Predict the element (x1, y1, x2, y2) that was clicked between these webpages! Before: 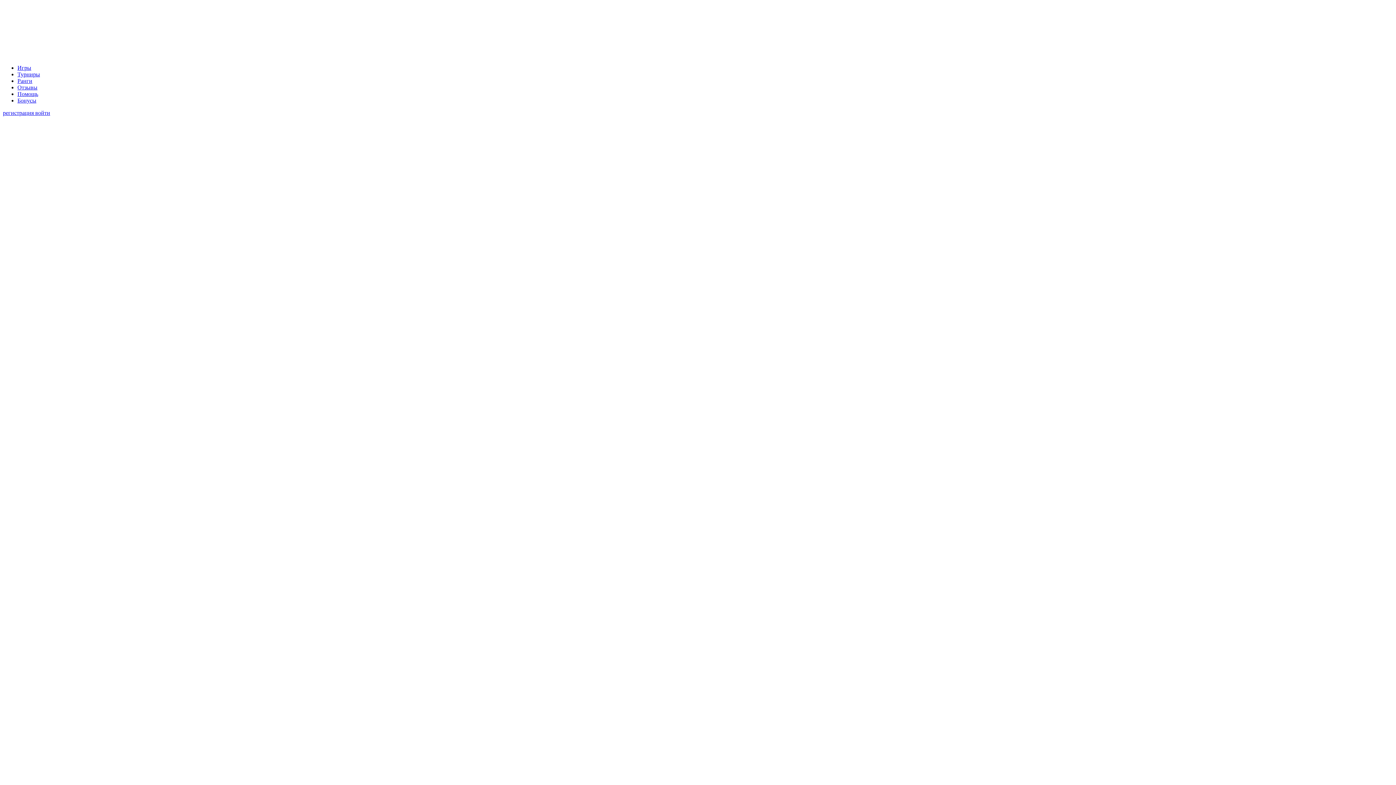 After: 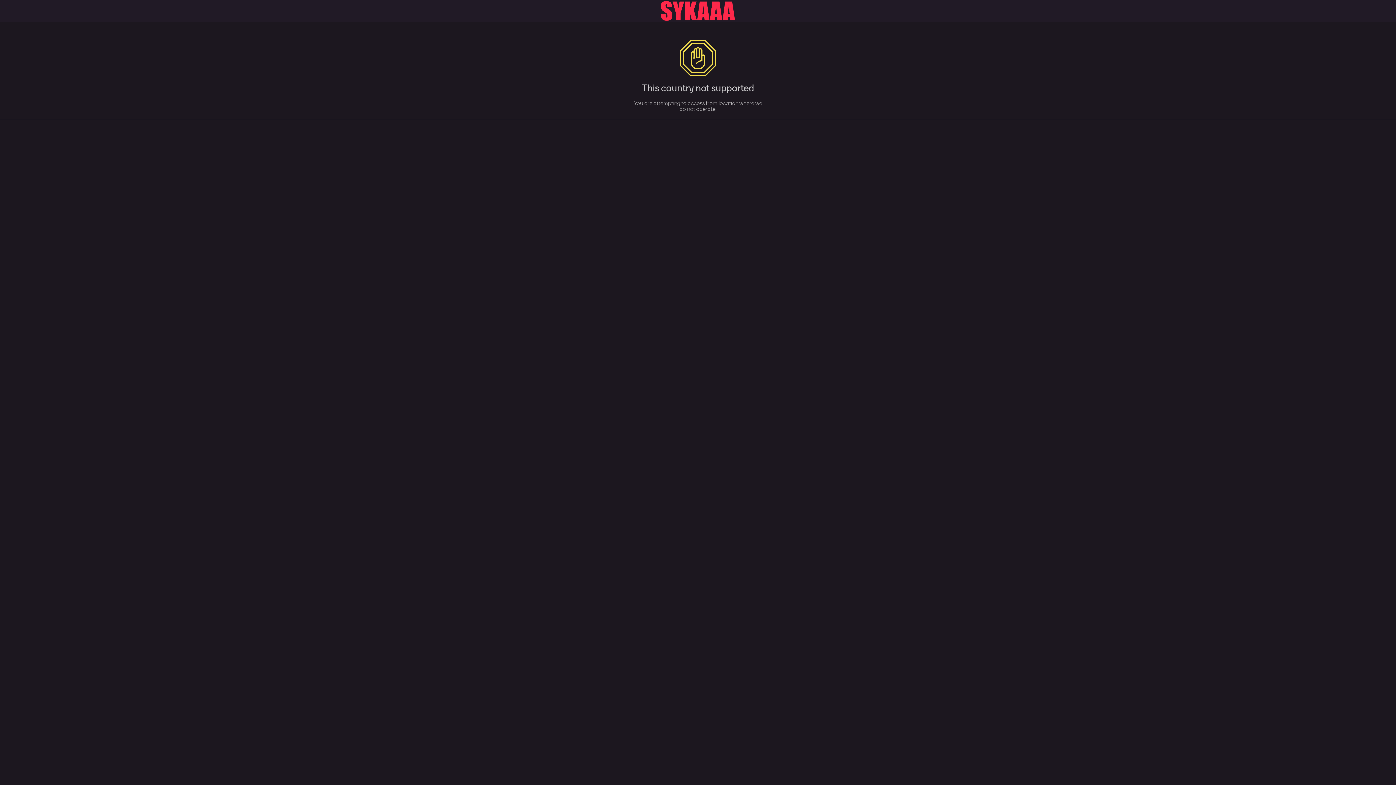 Action: label: Помощь bbox: (17, 90, 38, 97)